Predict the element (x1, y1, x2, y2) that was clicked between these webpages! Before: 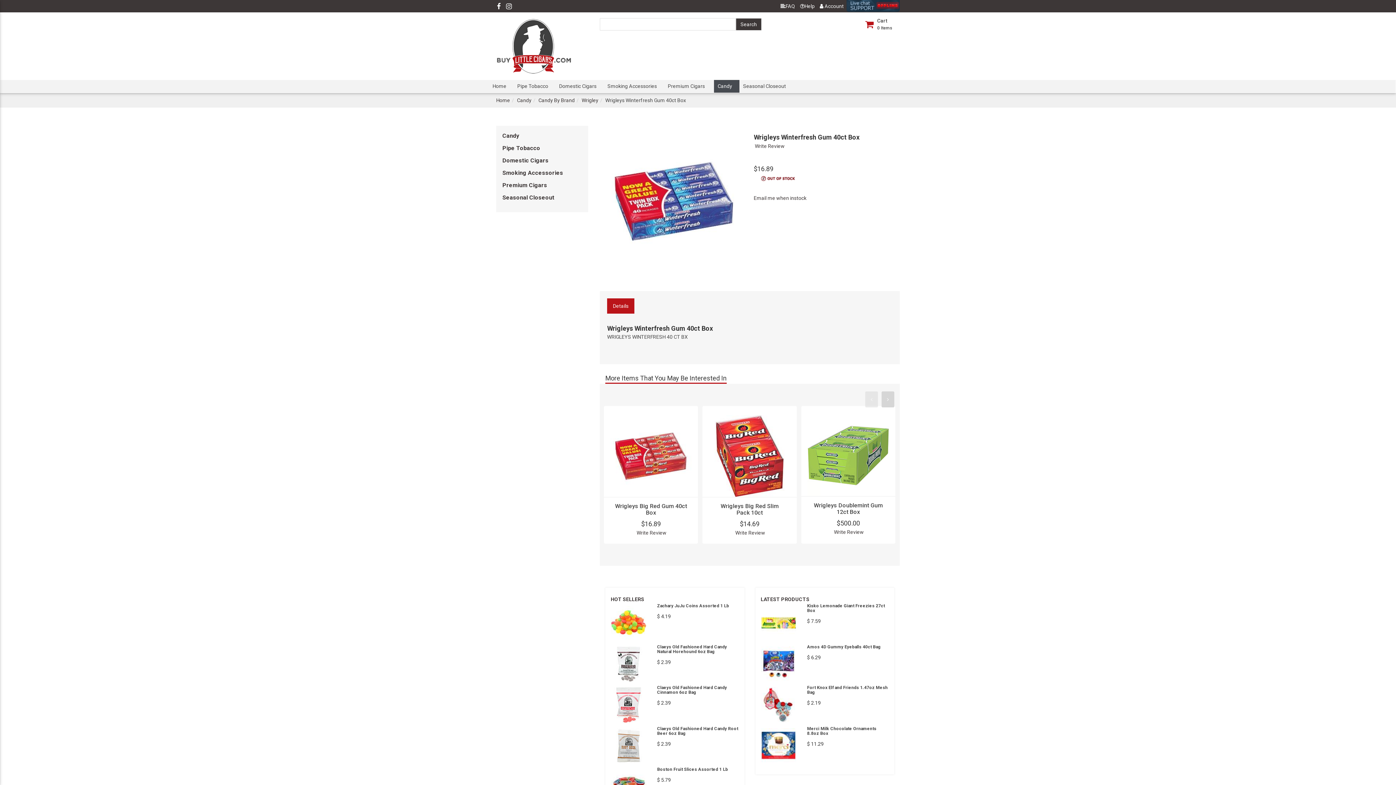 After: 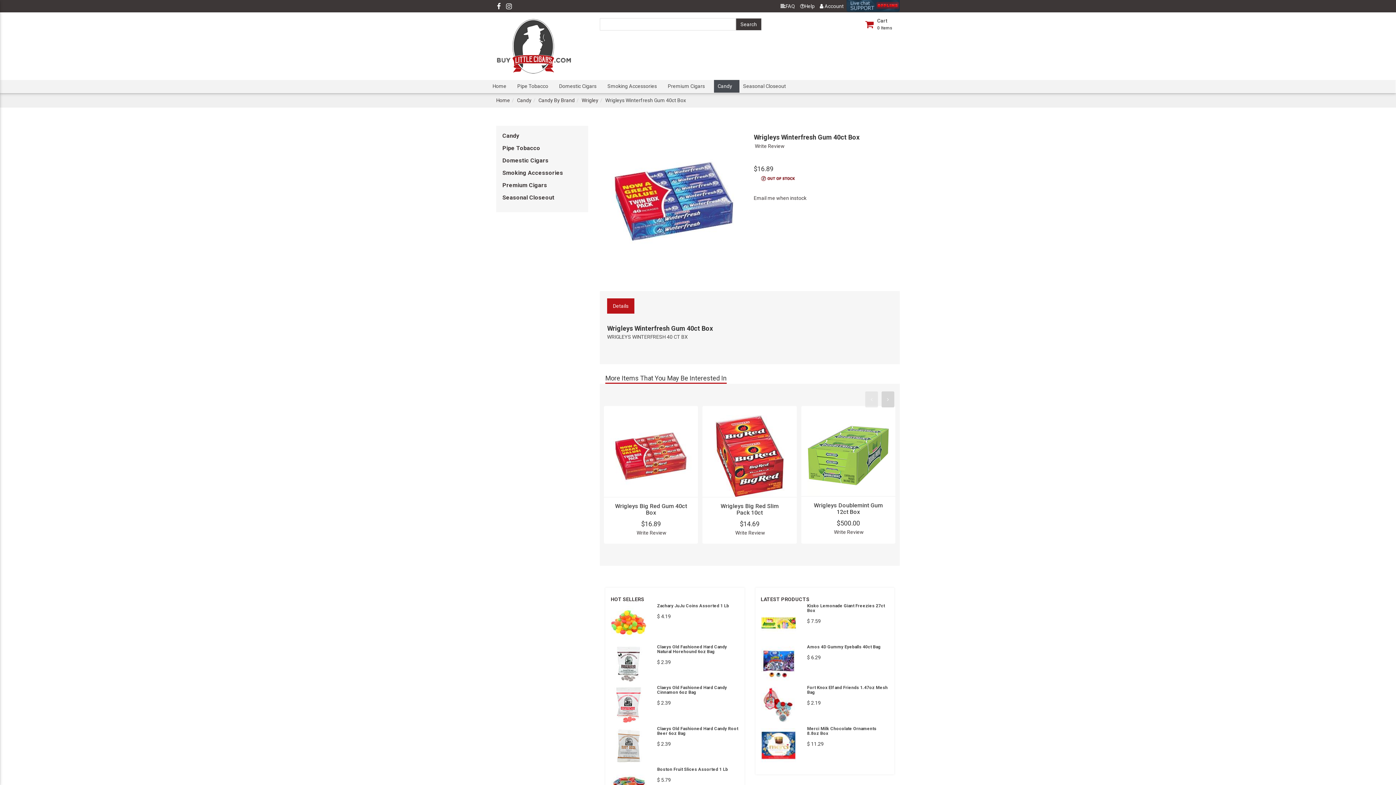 Action: bbox: (753, 195, 806, 201) label: Email me when instock